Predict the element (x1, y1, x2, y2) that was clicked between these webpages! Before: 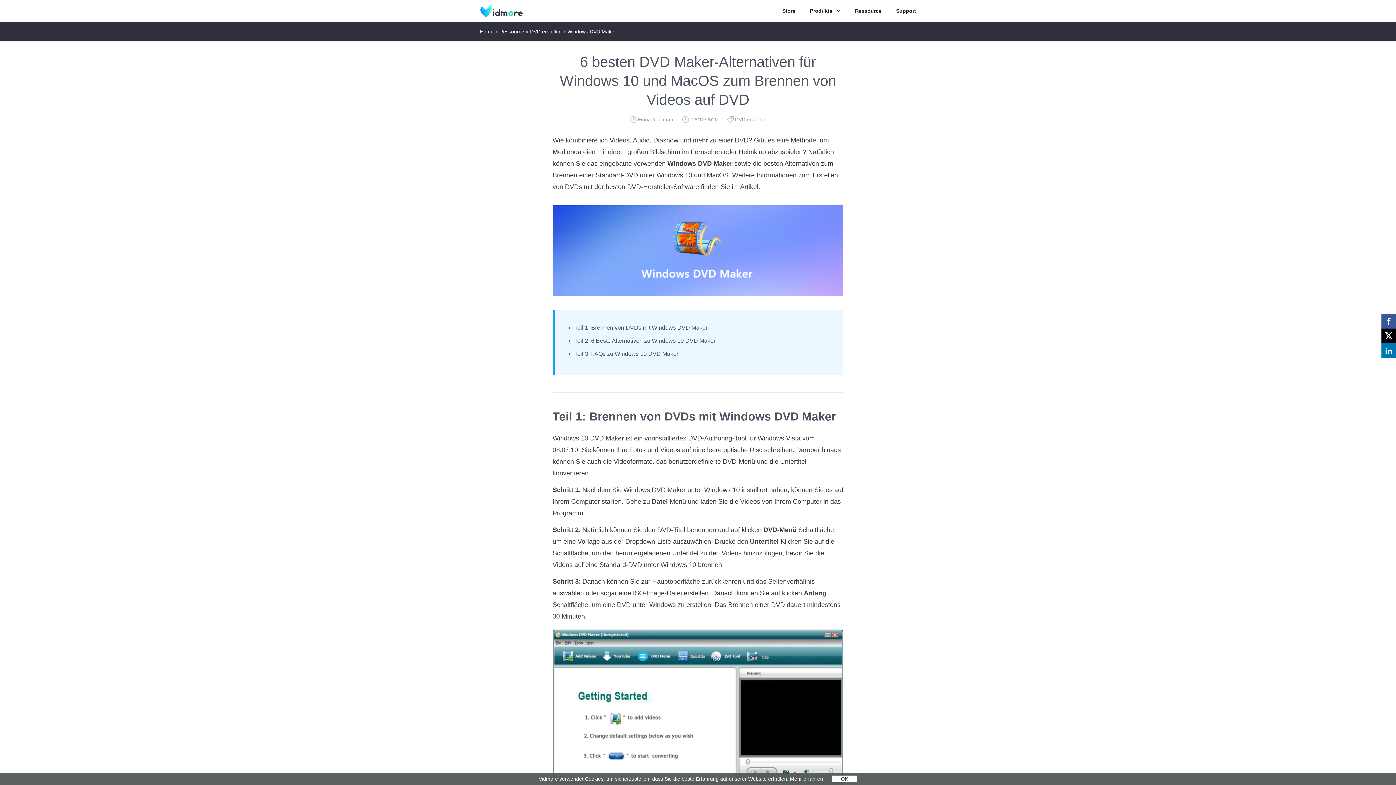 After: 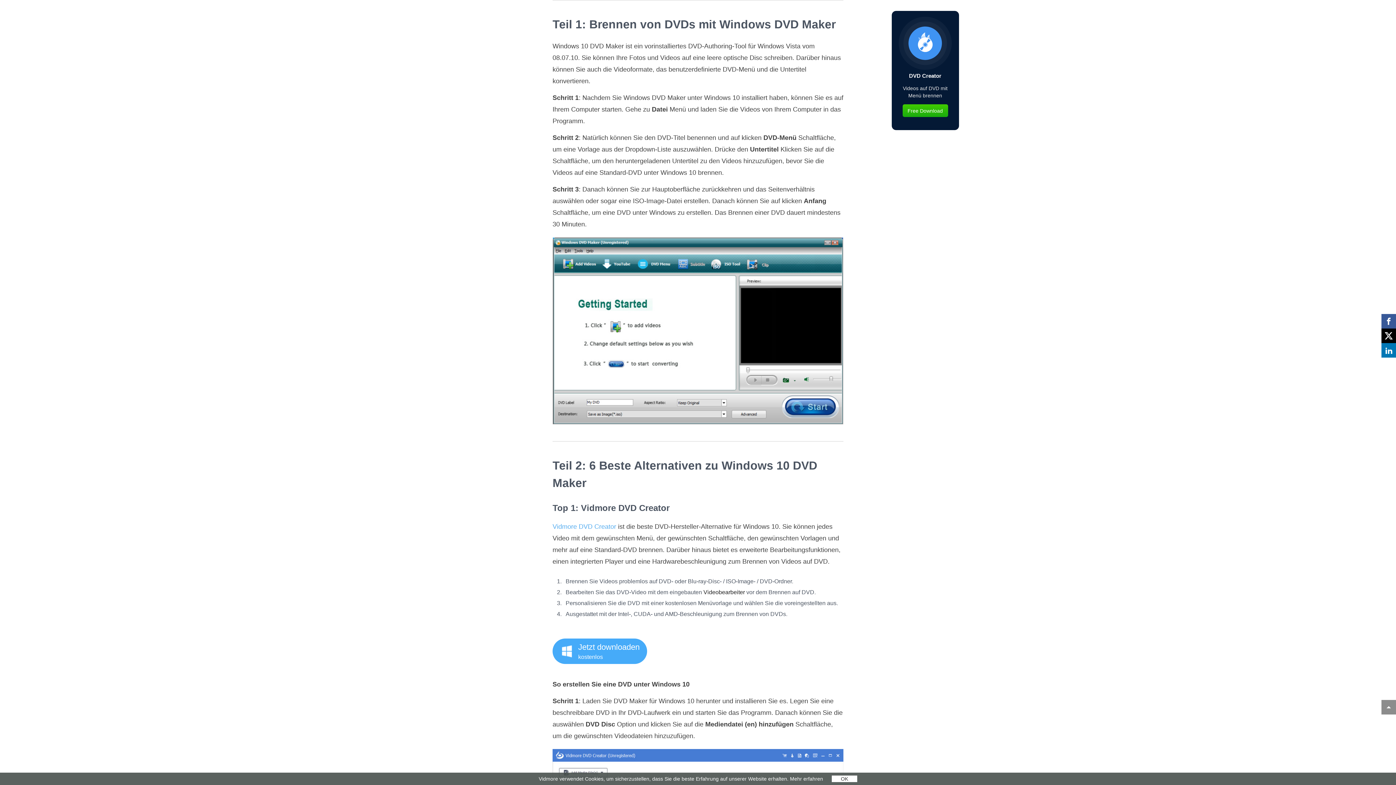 Action: label: Teil 1: Brennen von DVDs mit Windows DVD Maker bbox: (574, 324, 707, 330)